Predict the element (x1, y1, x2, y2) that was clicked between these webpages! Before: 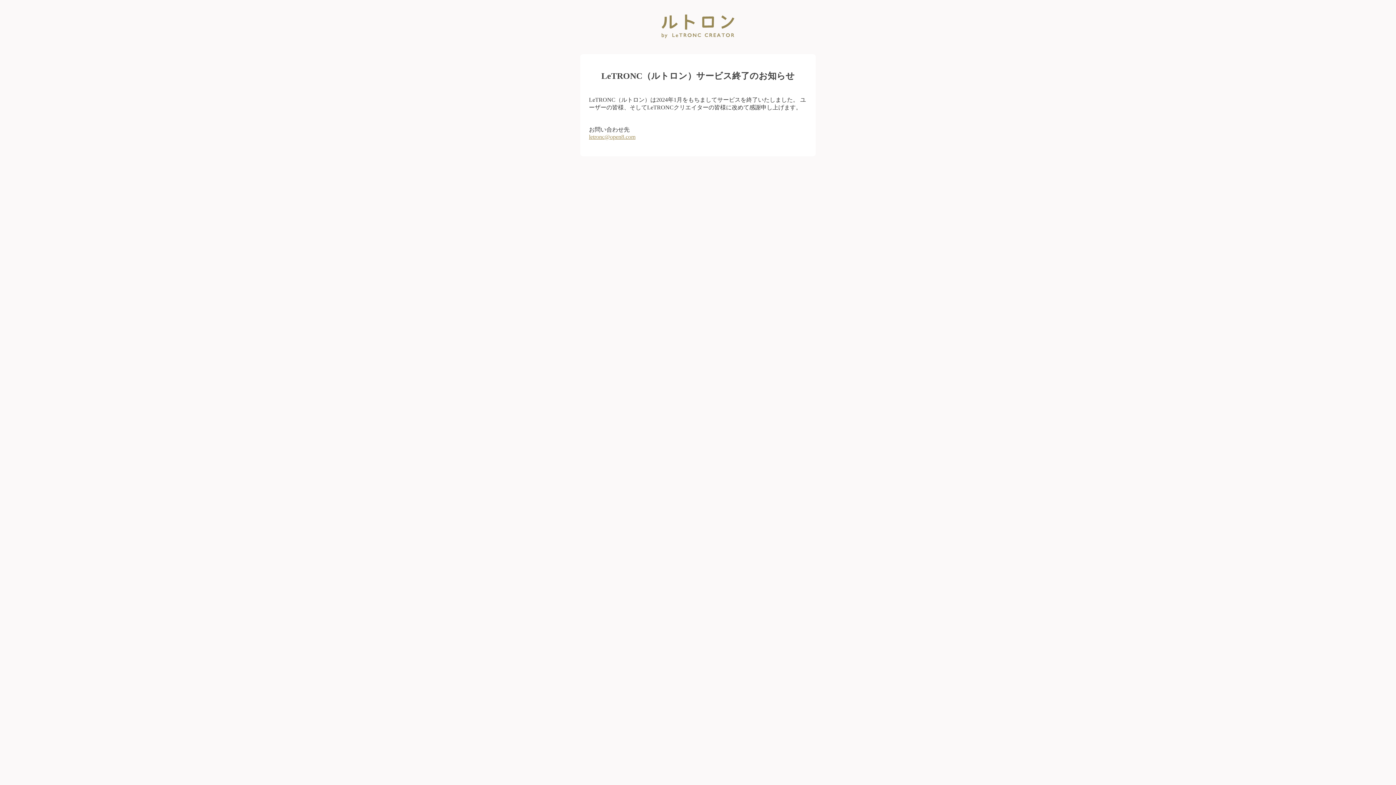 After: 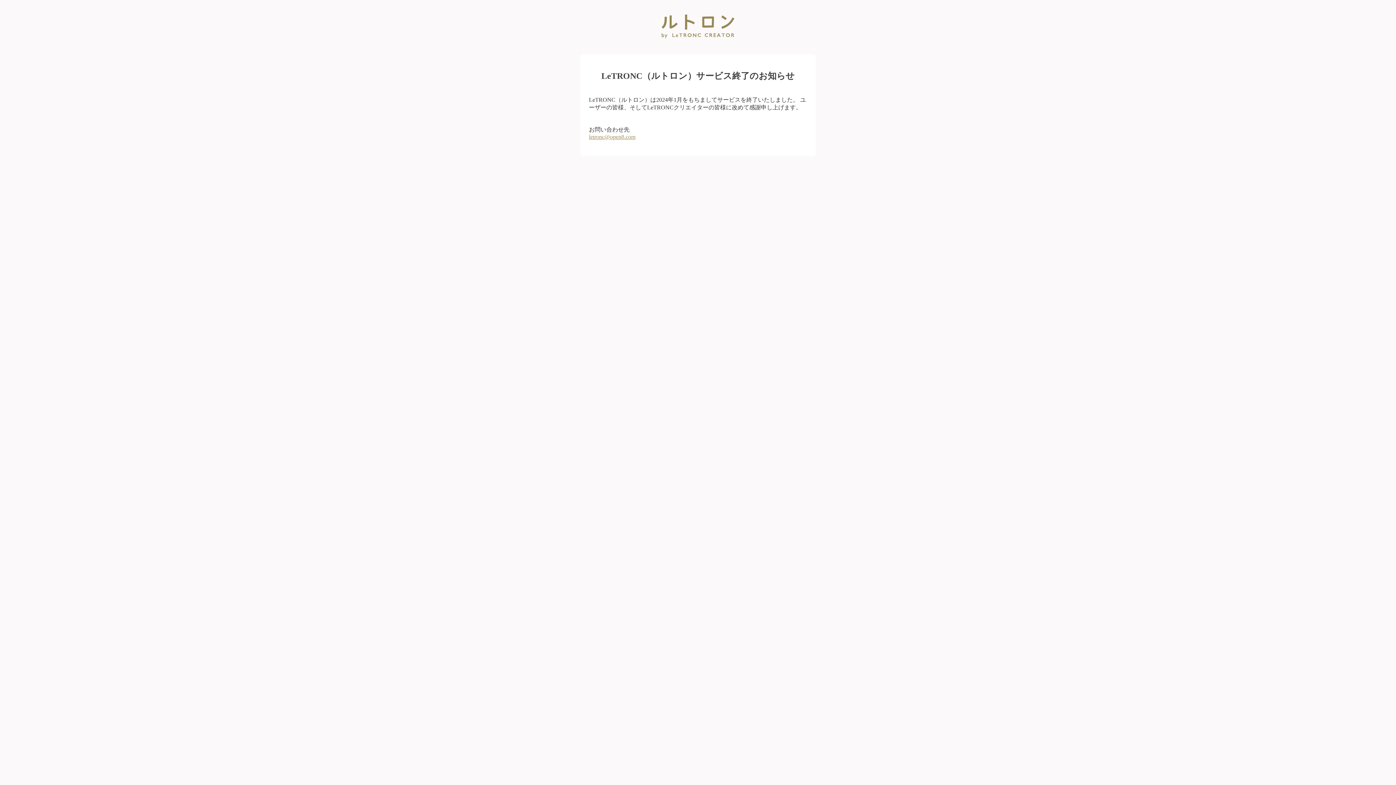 Action: label: letronc@open8.com bbox: (589, 133, 635, 139)